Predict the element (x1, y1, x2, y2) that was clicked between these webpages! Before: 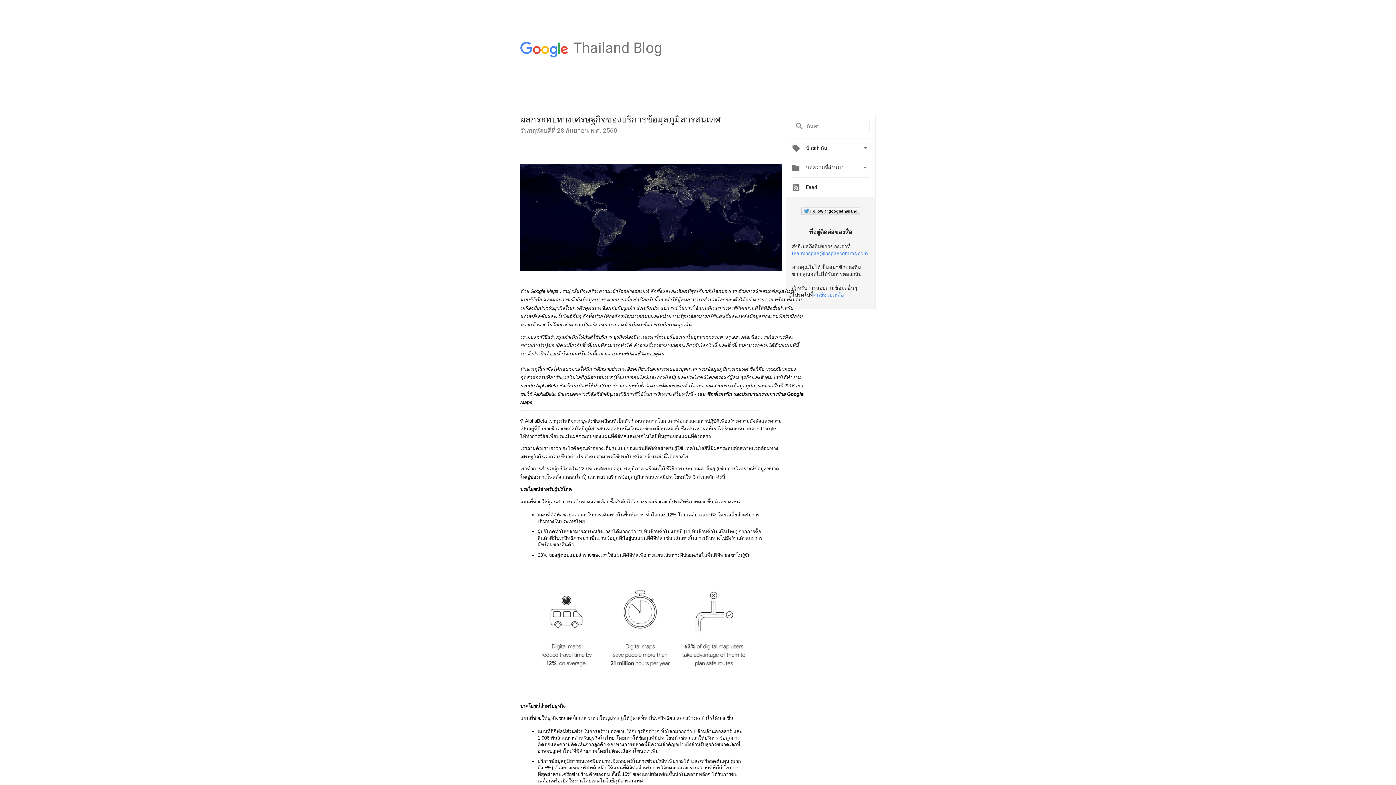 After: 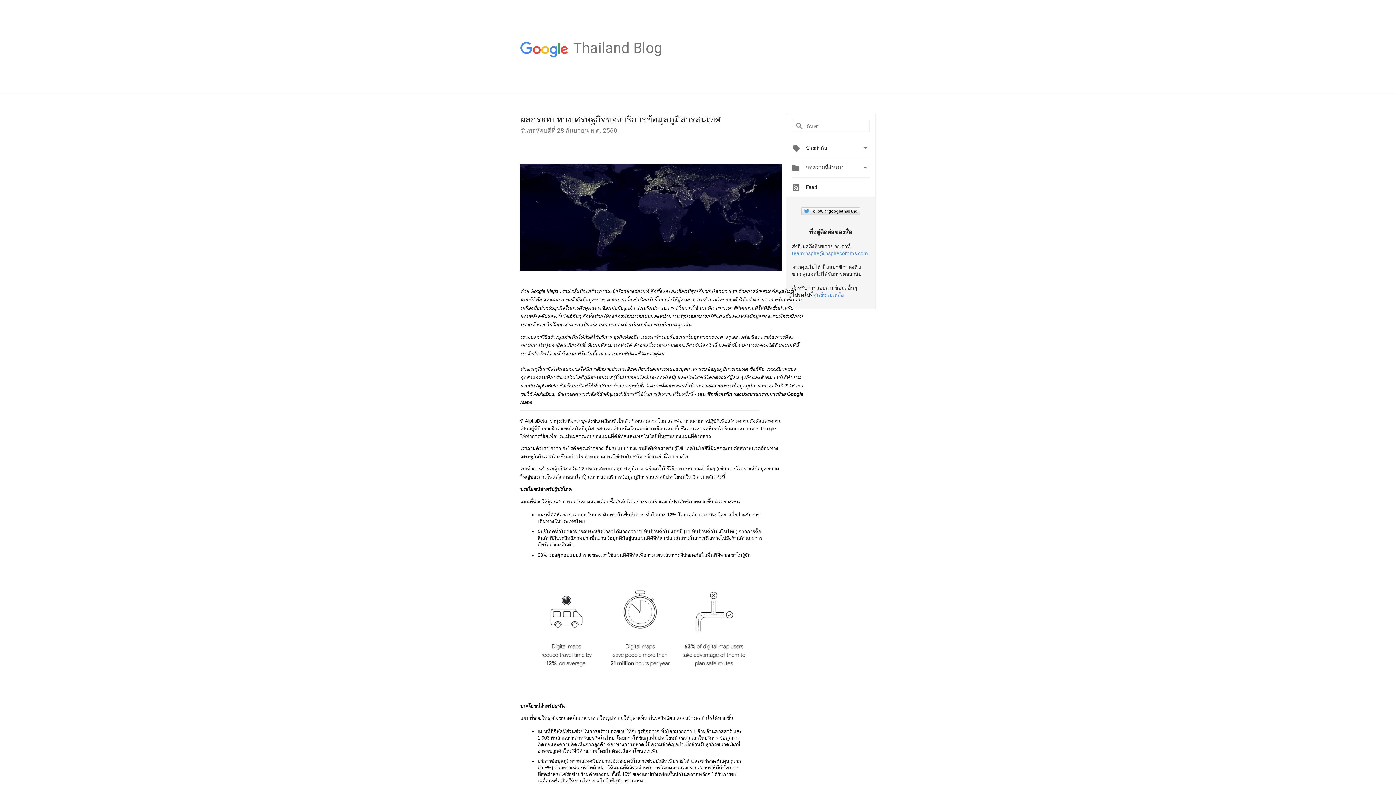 Action: bbox: (813, 291, 844, 297) label: ศูนย์ช่วยเหลือ